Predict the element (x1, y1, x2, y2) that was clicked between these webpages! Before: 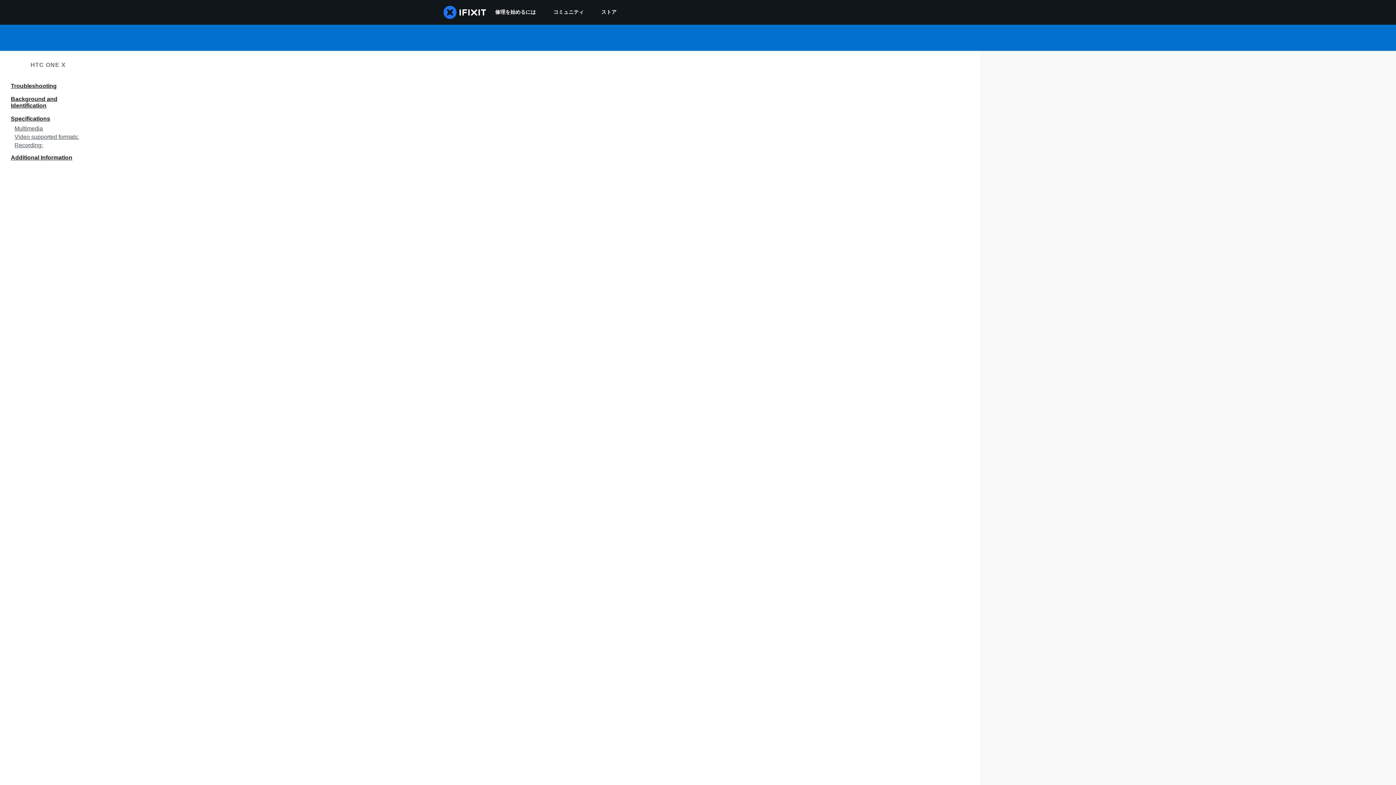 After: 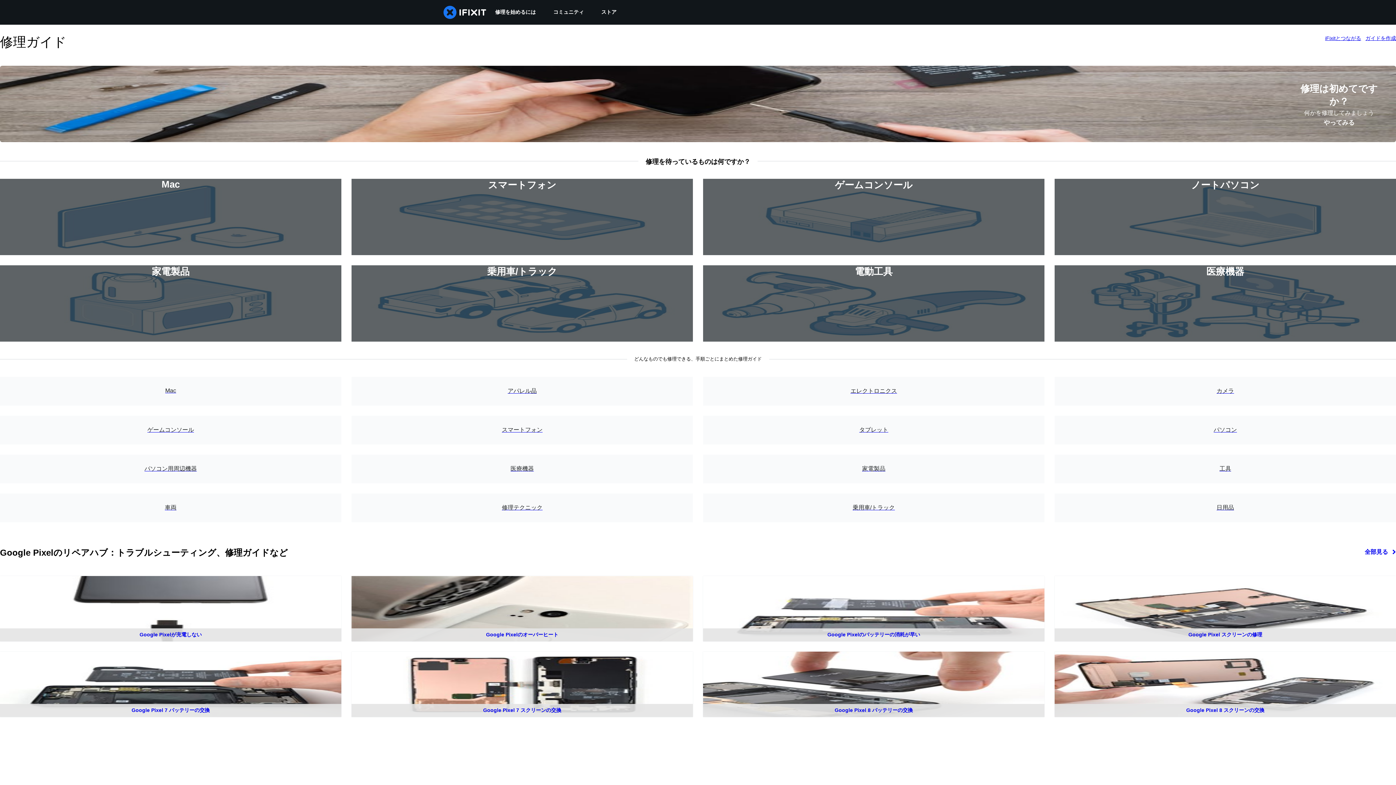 Action: label: 修理を始めるには bbox: (486, 0, 544, 24)